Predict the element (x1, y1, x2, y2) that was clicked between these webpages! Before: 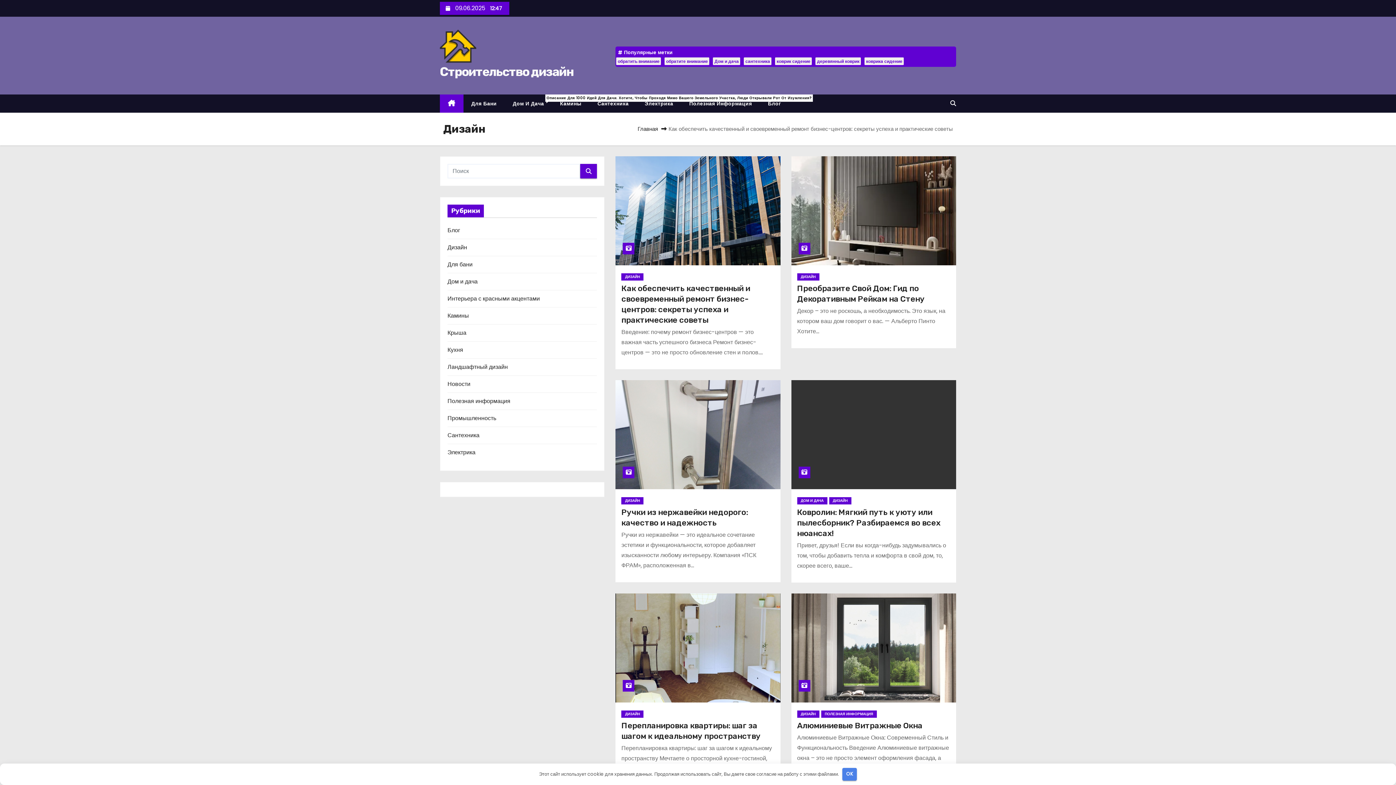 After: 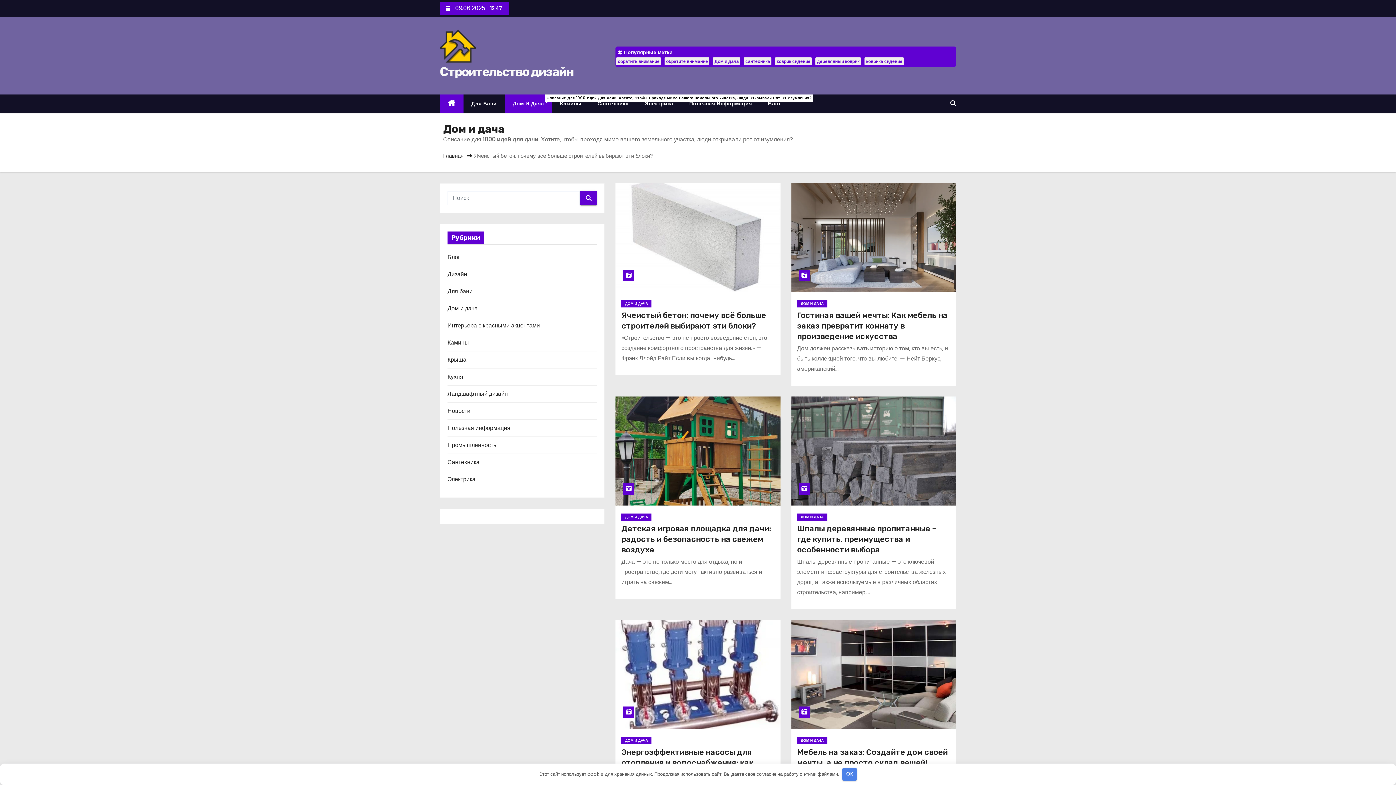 Action: bbox: (447, 277, 477, 285) label: Дом и дача